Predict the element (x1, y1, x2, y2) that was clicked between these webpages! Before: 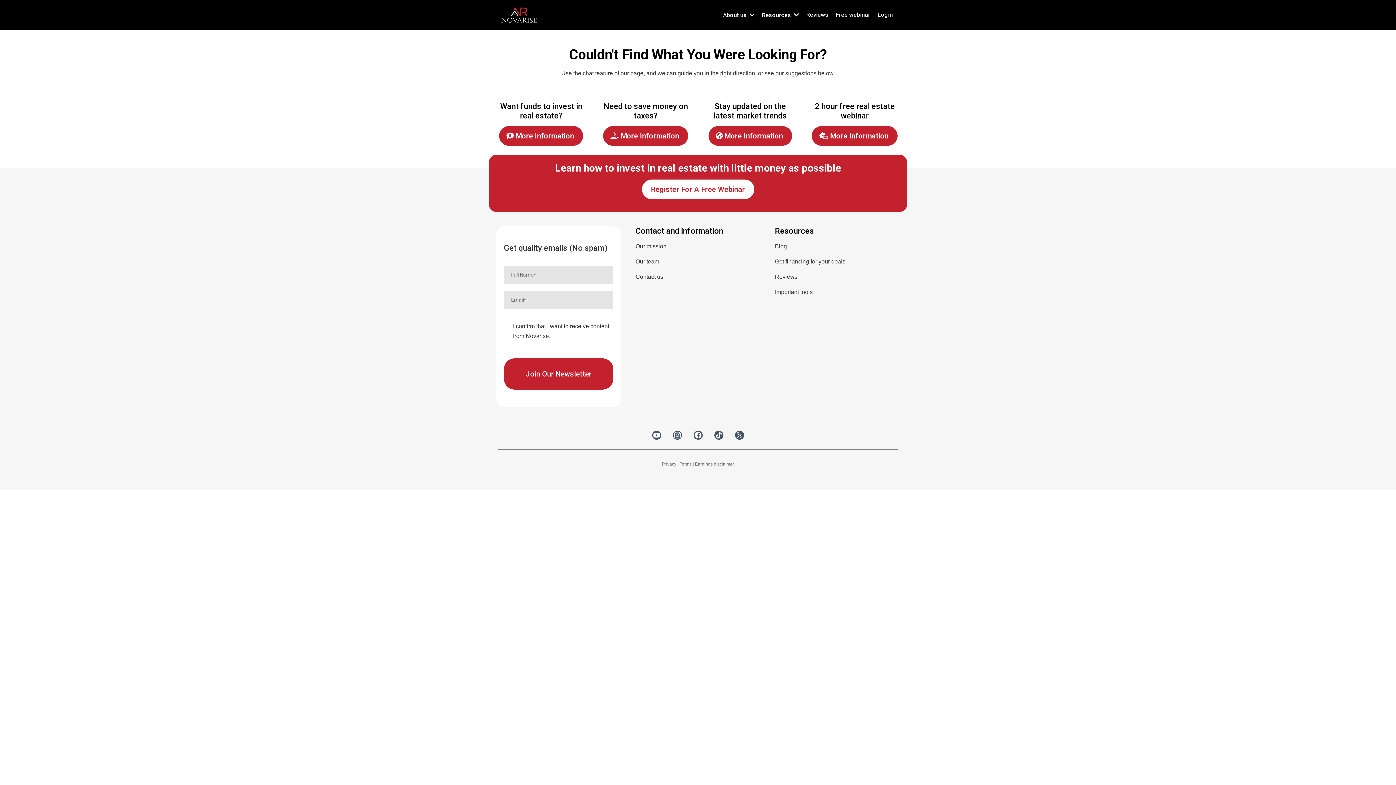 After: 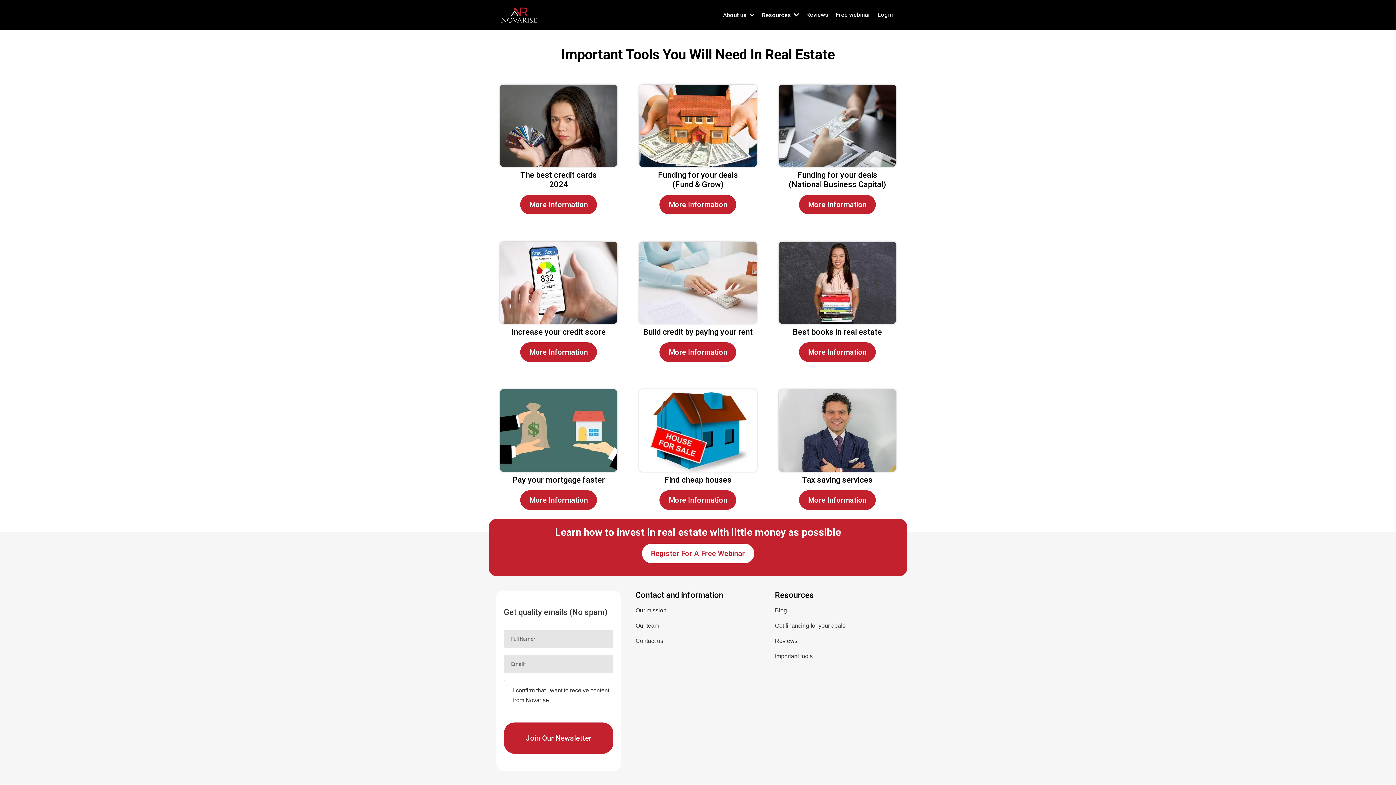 Action: label: Important tools bbox: (775, 289, 812, 295)